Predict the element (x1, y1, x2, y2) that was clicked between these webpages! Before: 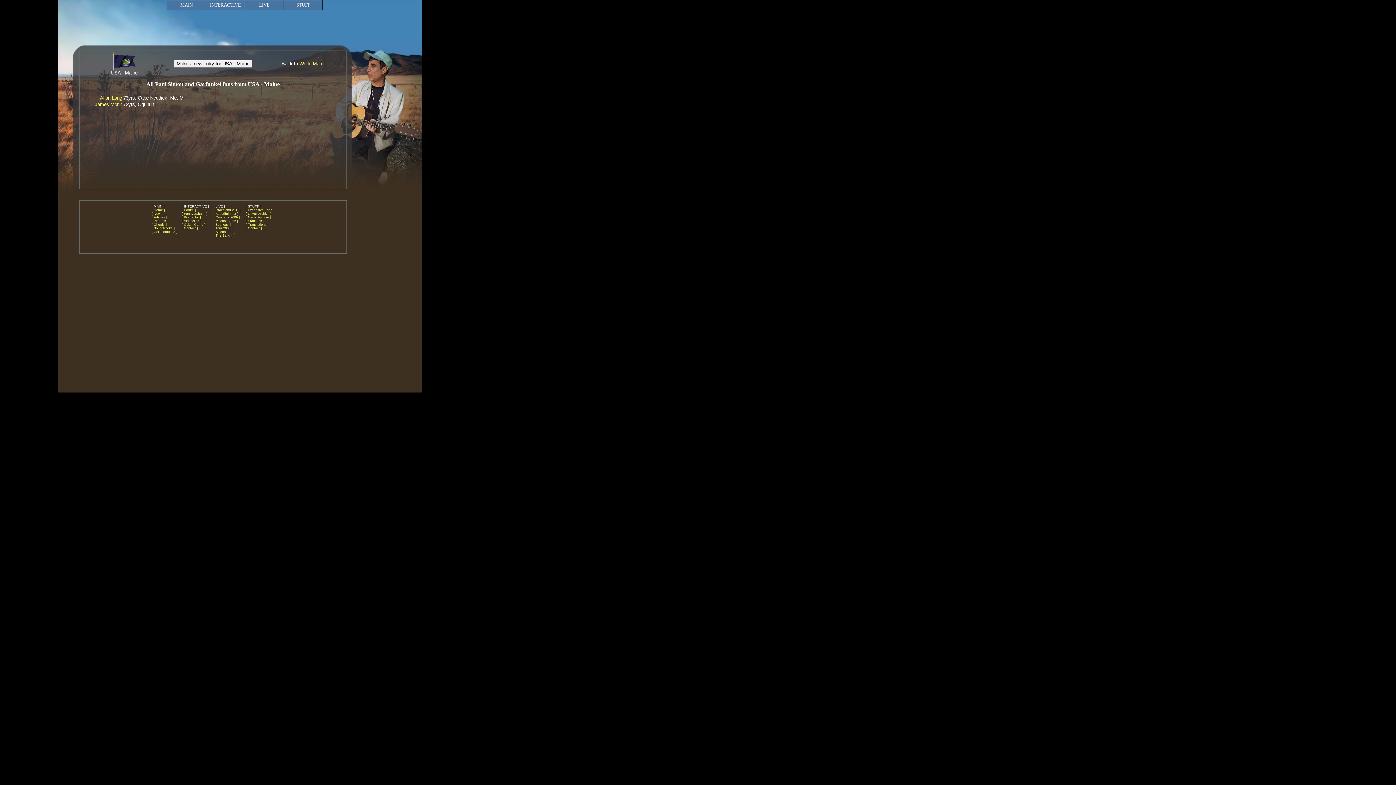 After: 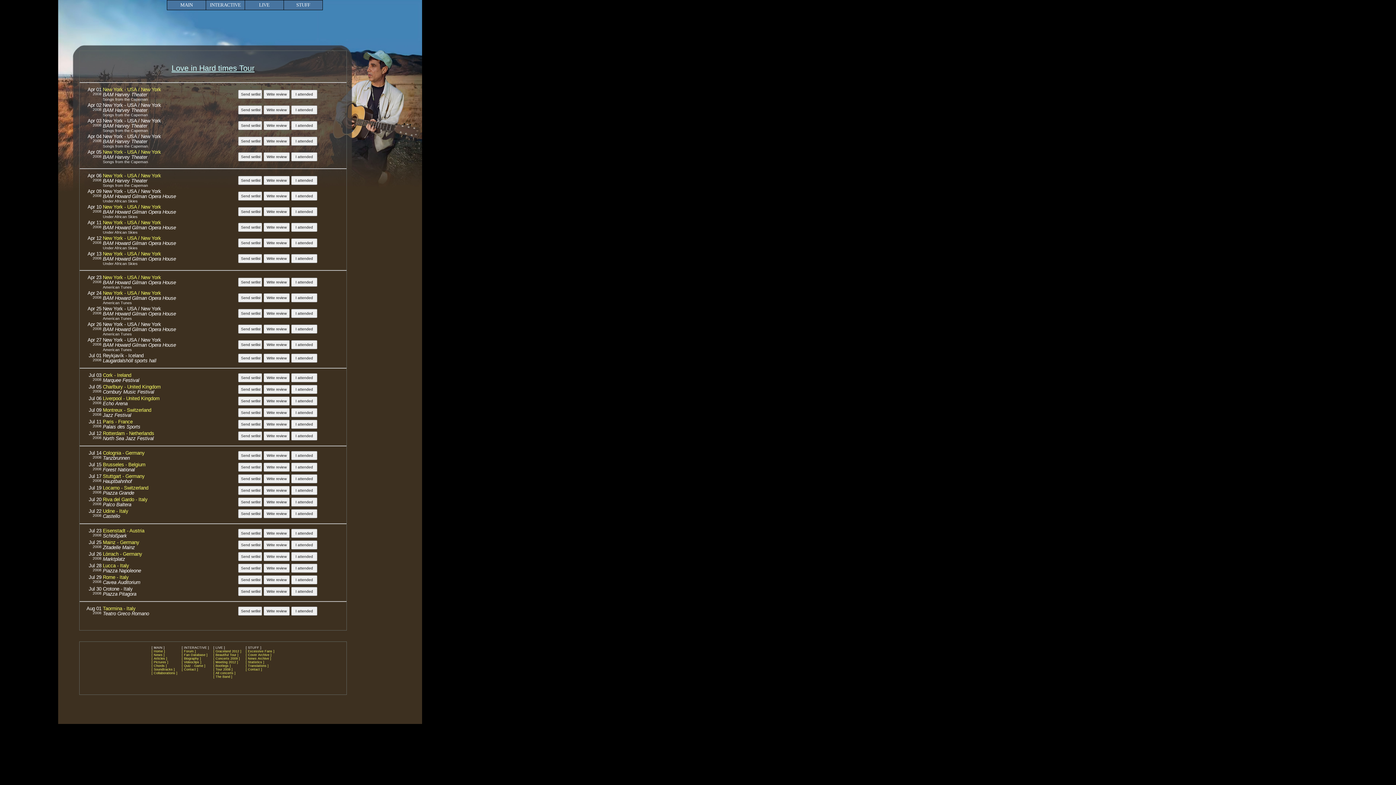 Action: label: [ Tour 2008 ] bbox: (213, 226, 232, 230)